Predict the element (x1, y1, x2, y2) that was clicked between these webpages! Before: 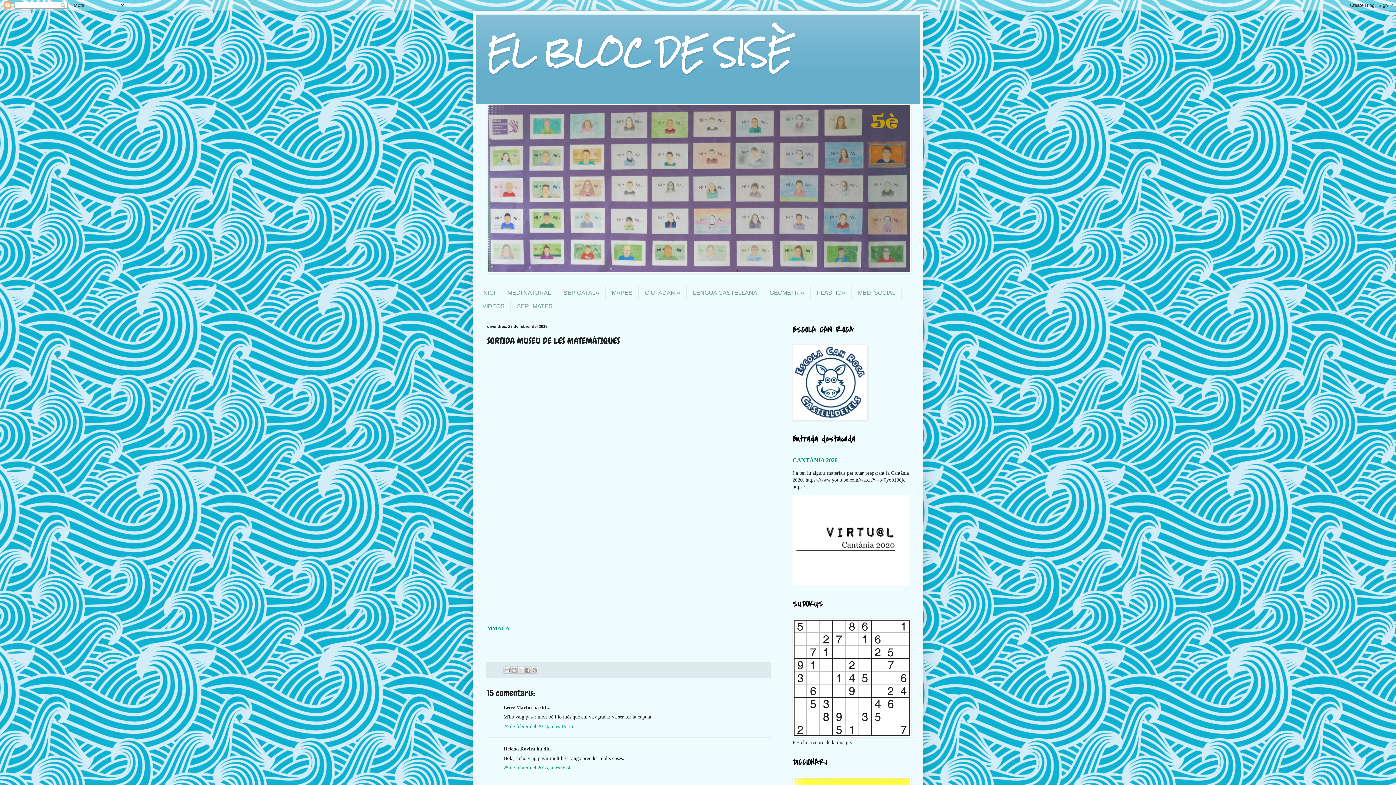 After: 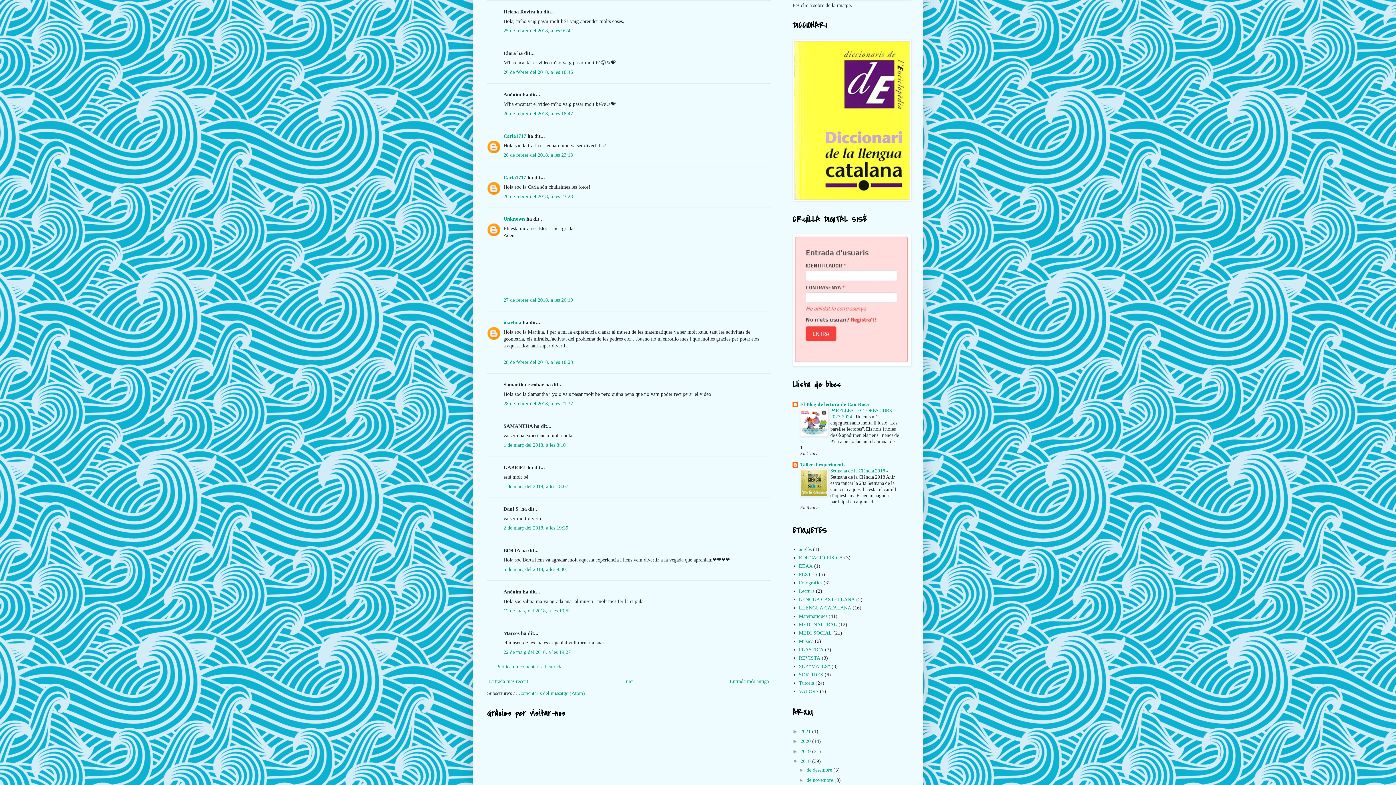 Action: bbox: (503, 765, 570, 770) label: 25 de febrer del 2018, a les 9:24